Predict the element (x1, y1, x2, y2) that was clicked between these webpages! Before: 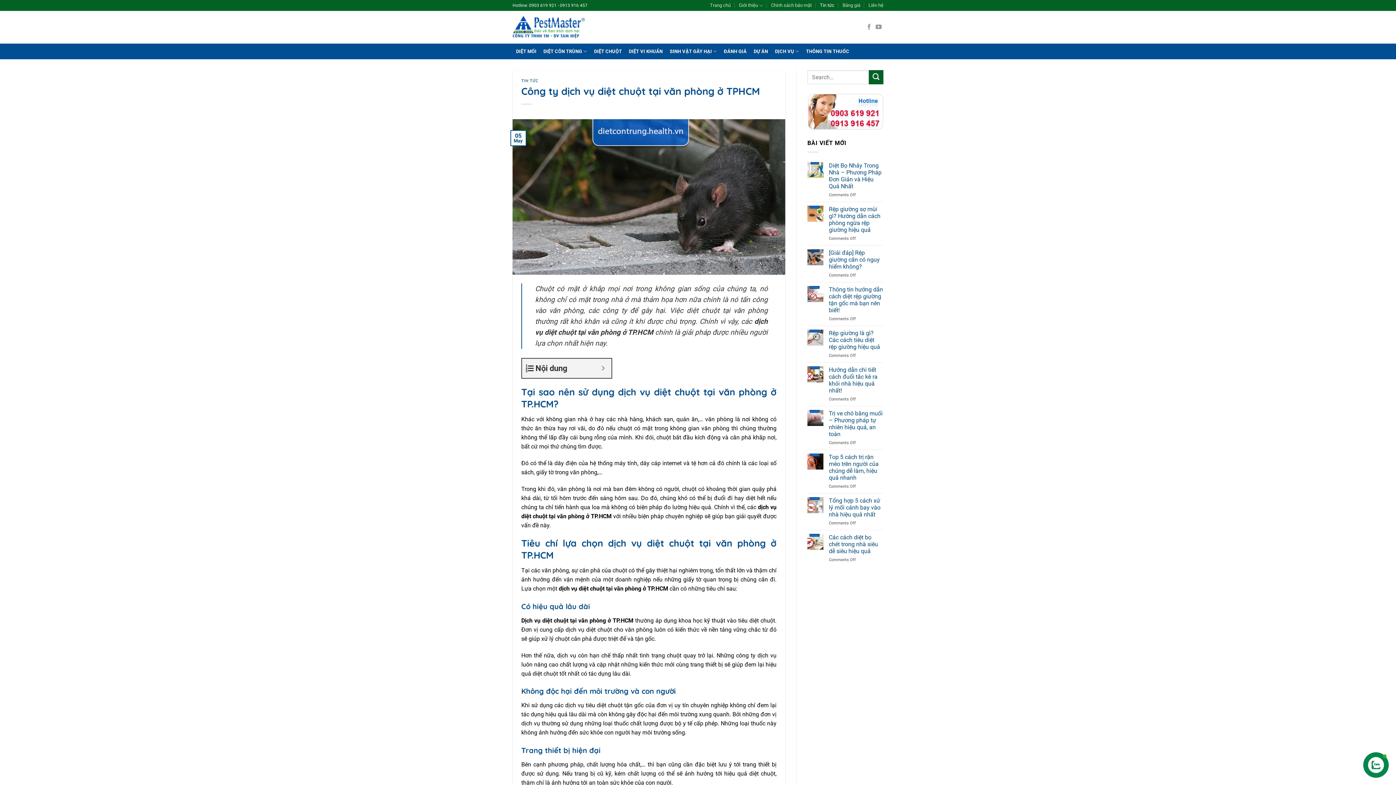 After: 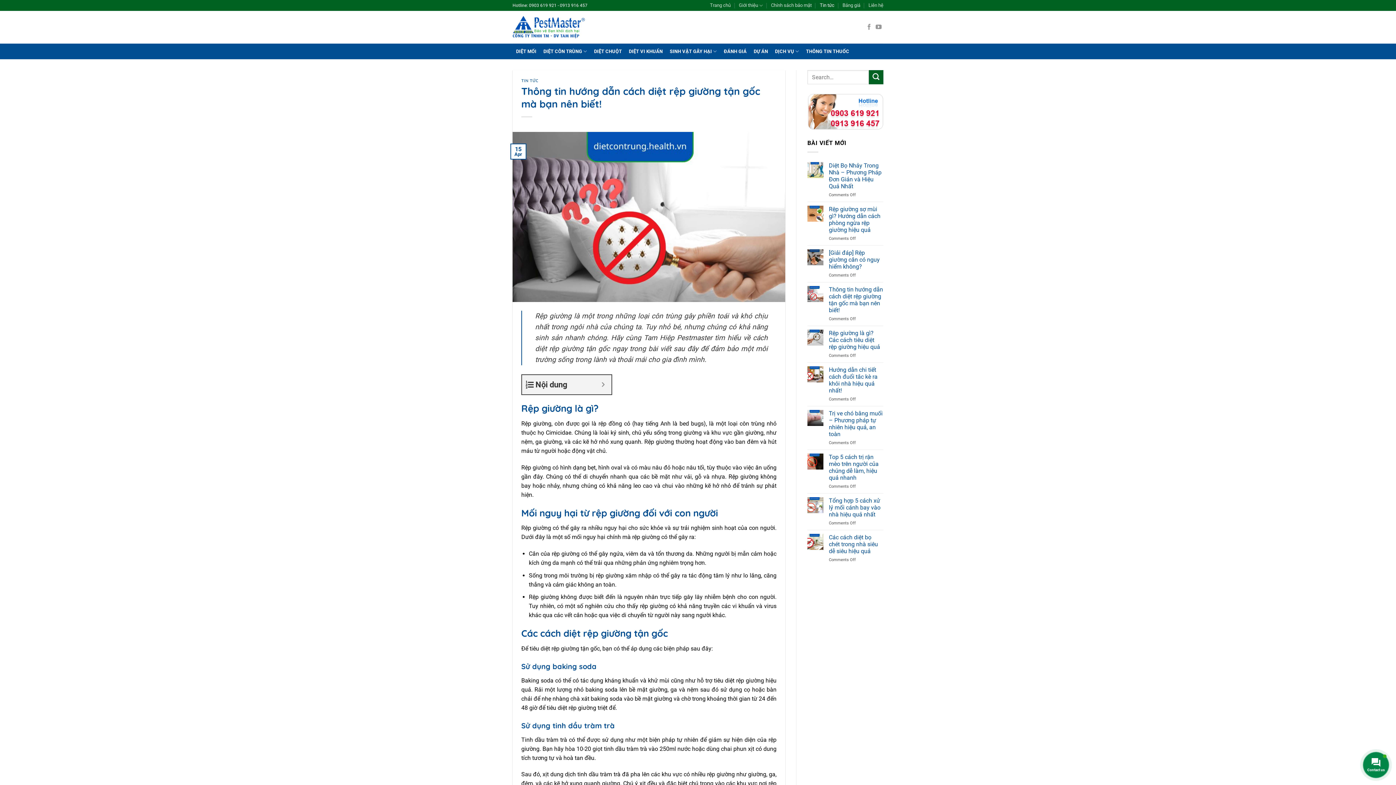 Action: bbox: (829, 286, 883, 313) label: Thông tin hướng dẫn cách diệt rệp giường tận gốc mà bạn nên biết!